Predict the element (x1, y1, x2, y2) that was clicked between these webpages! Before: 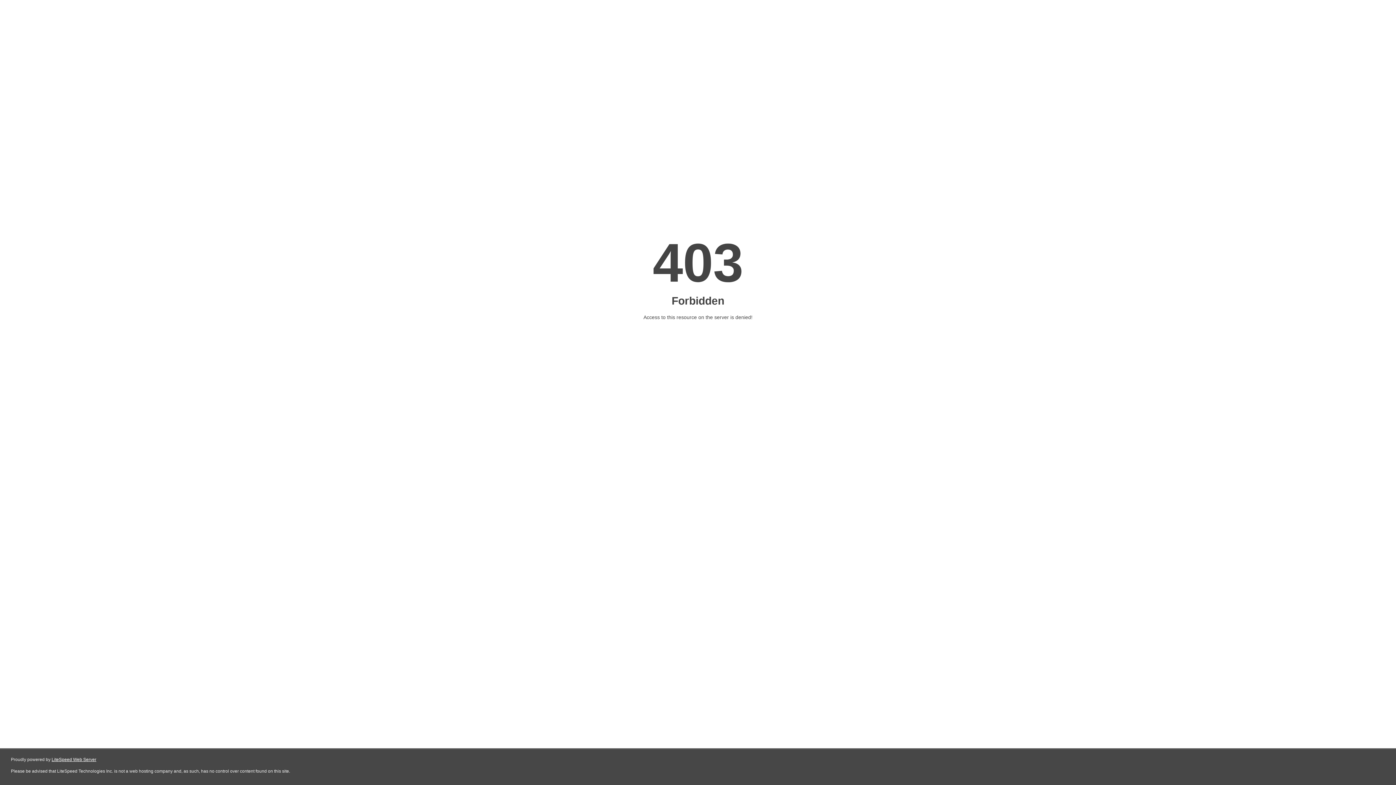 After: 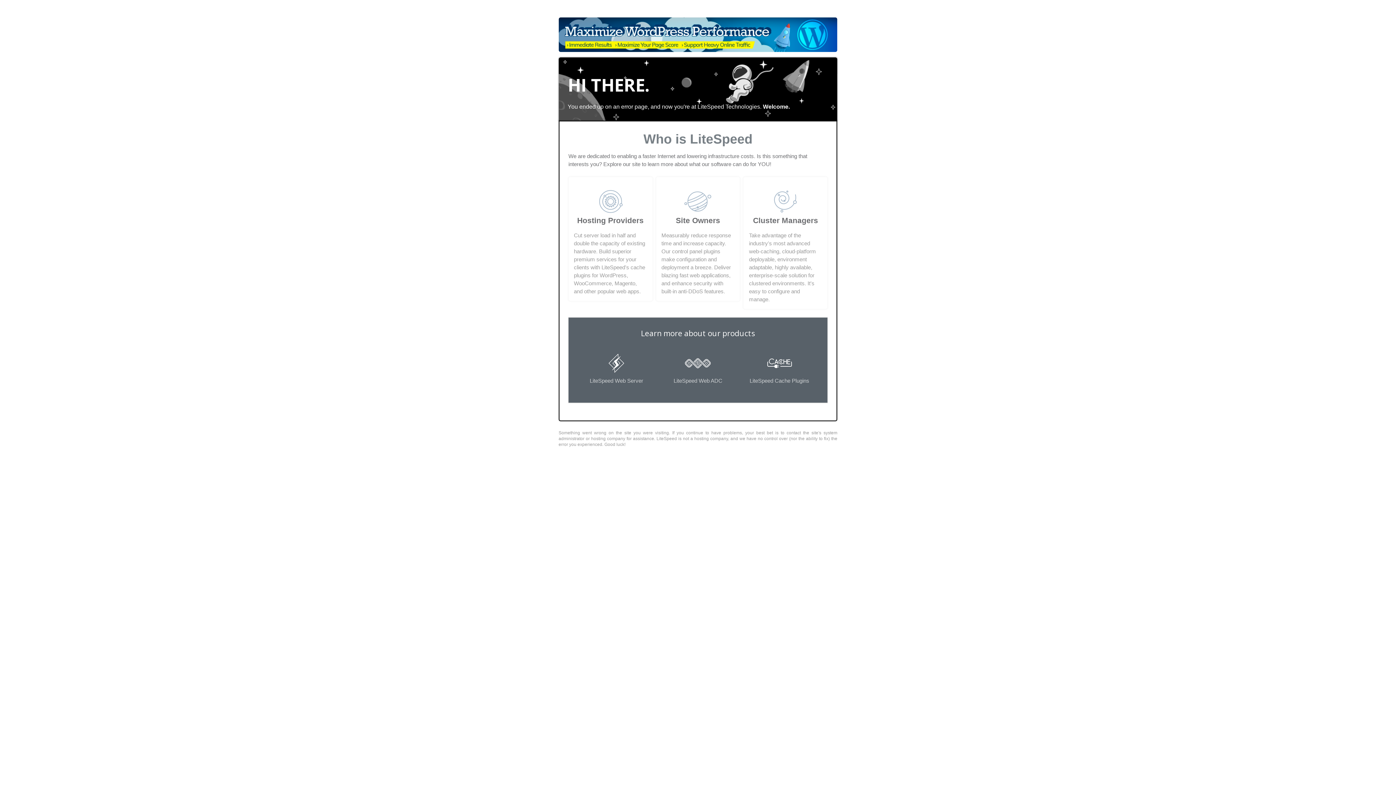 Action: label: LiteSpeed Web Server bbox: (51, 757, 96, 762)